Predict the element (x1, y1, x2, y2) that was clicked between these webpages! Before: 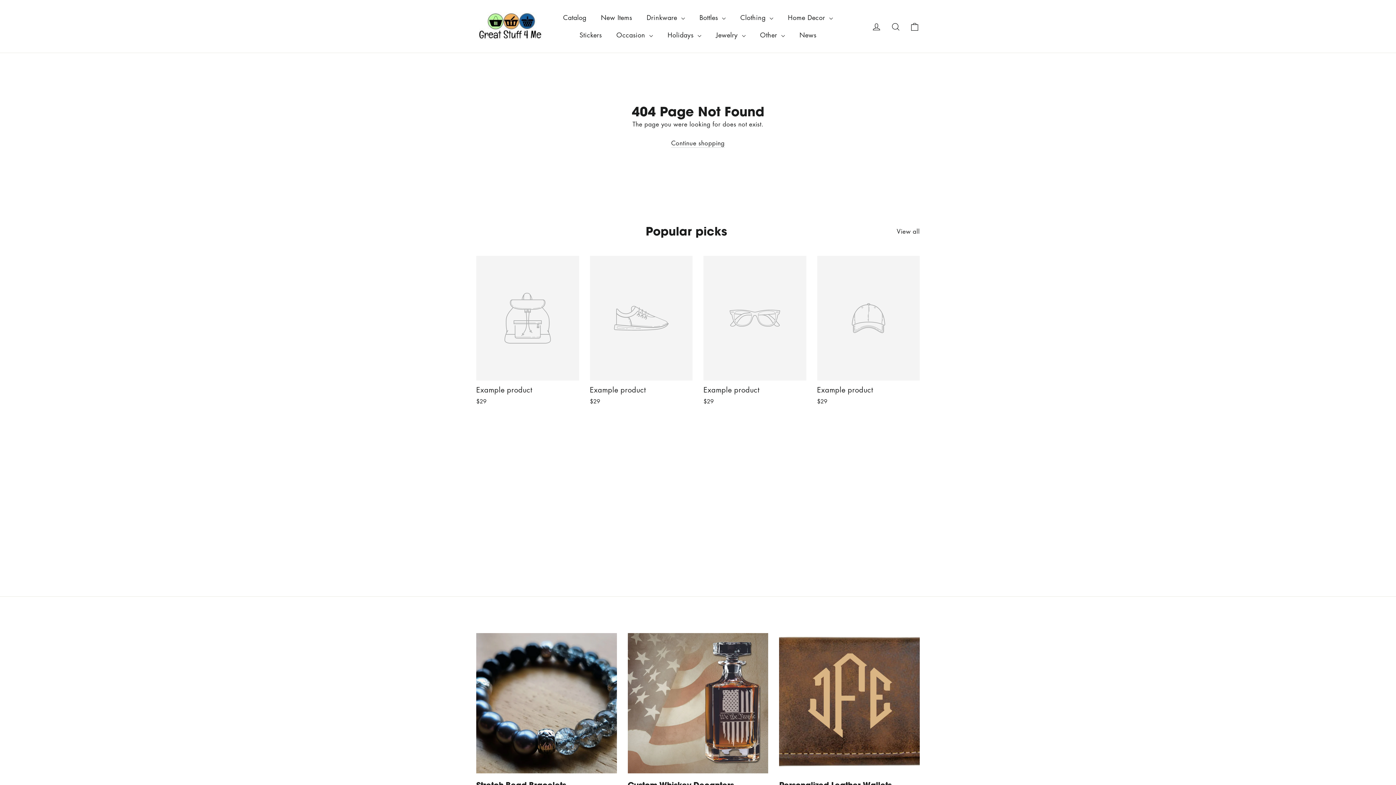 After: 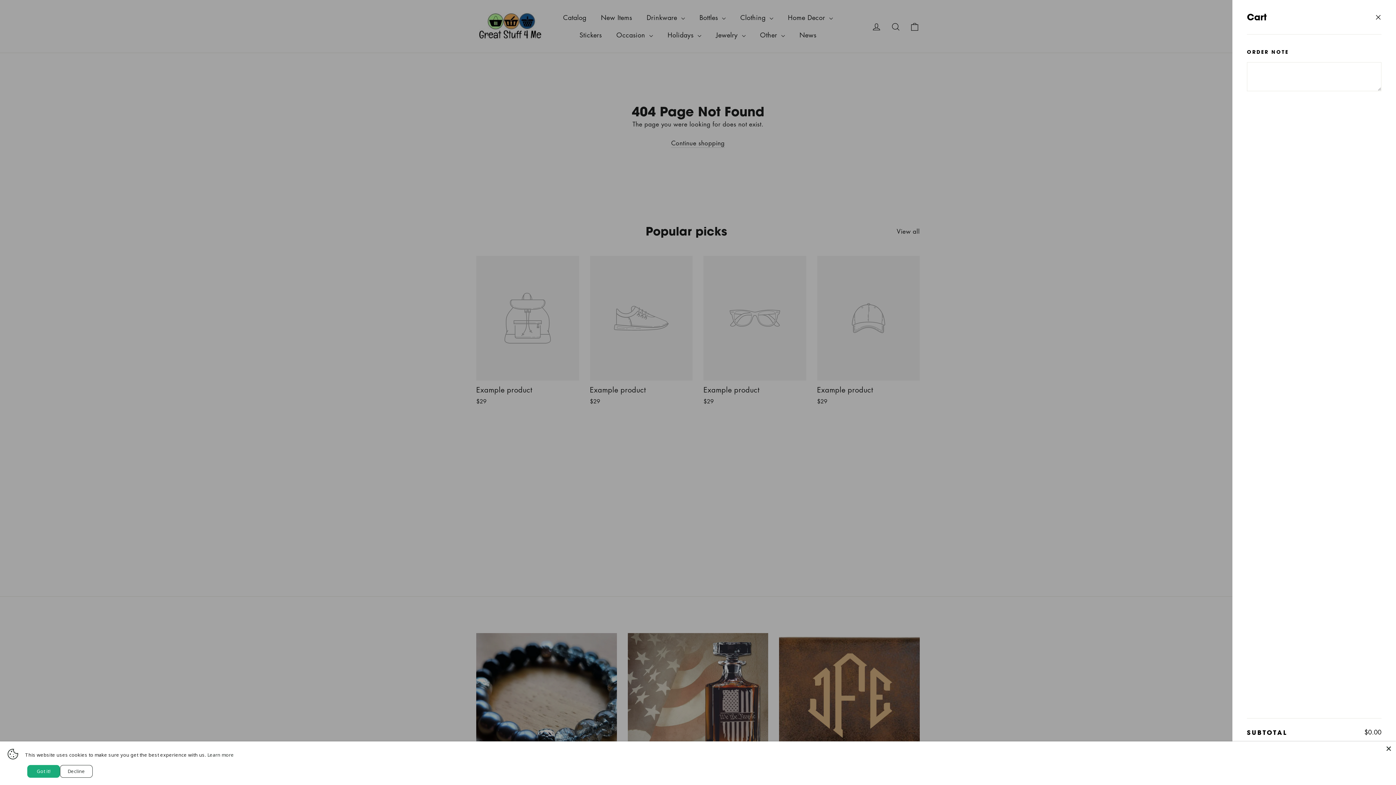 Action: bbox: (905, 17, 924, 35) label: Cart